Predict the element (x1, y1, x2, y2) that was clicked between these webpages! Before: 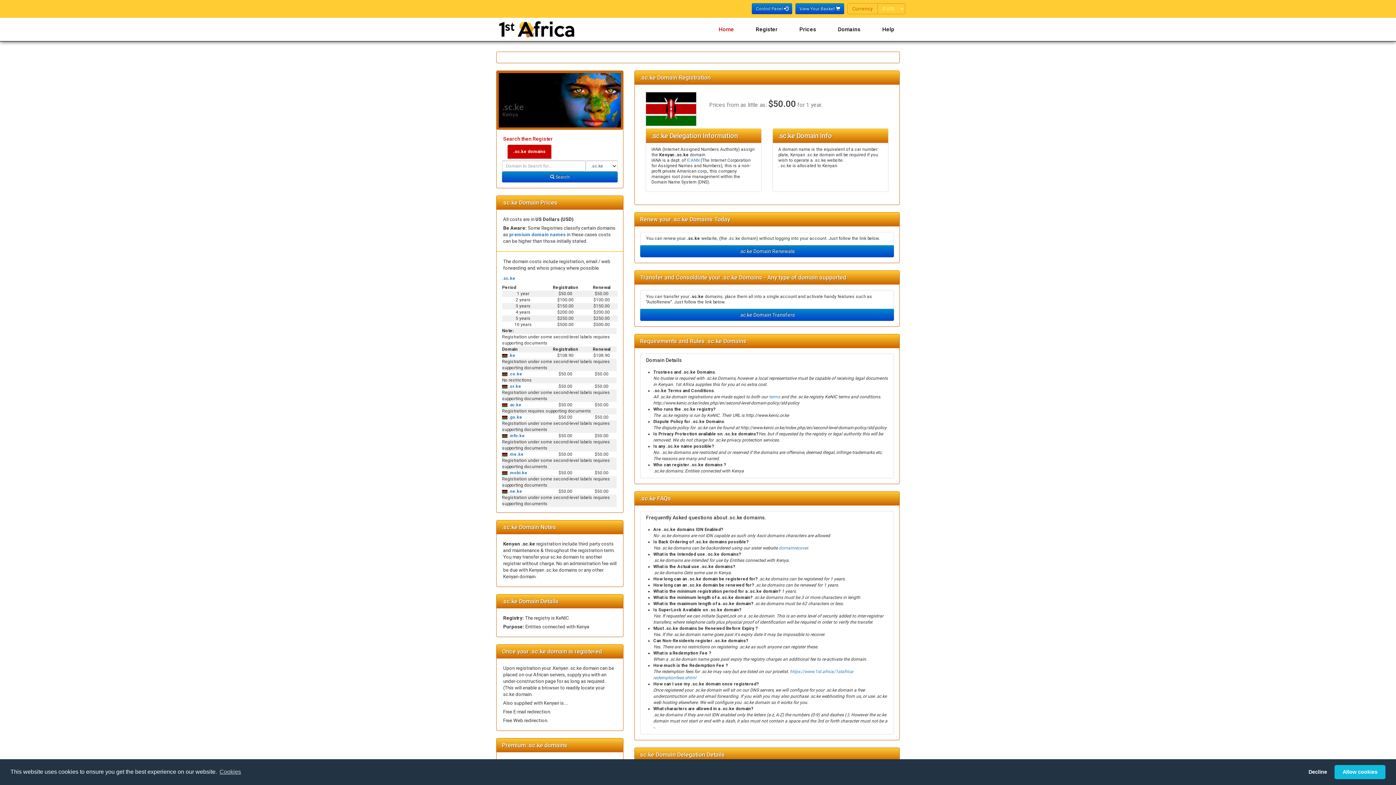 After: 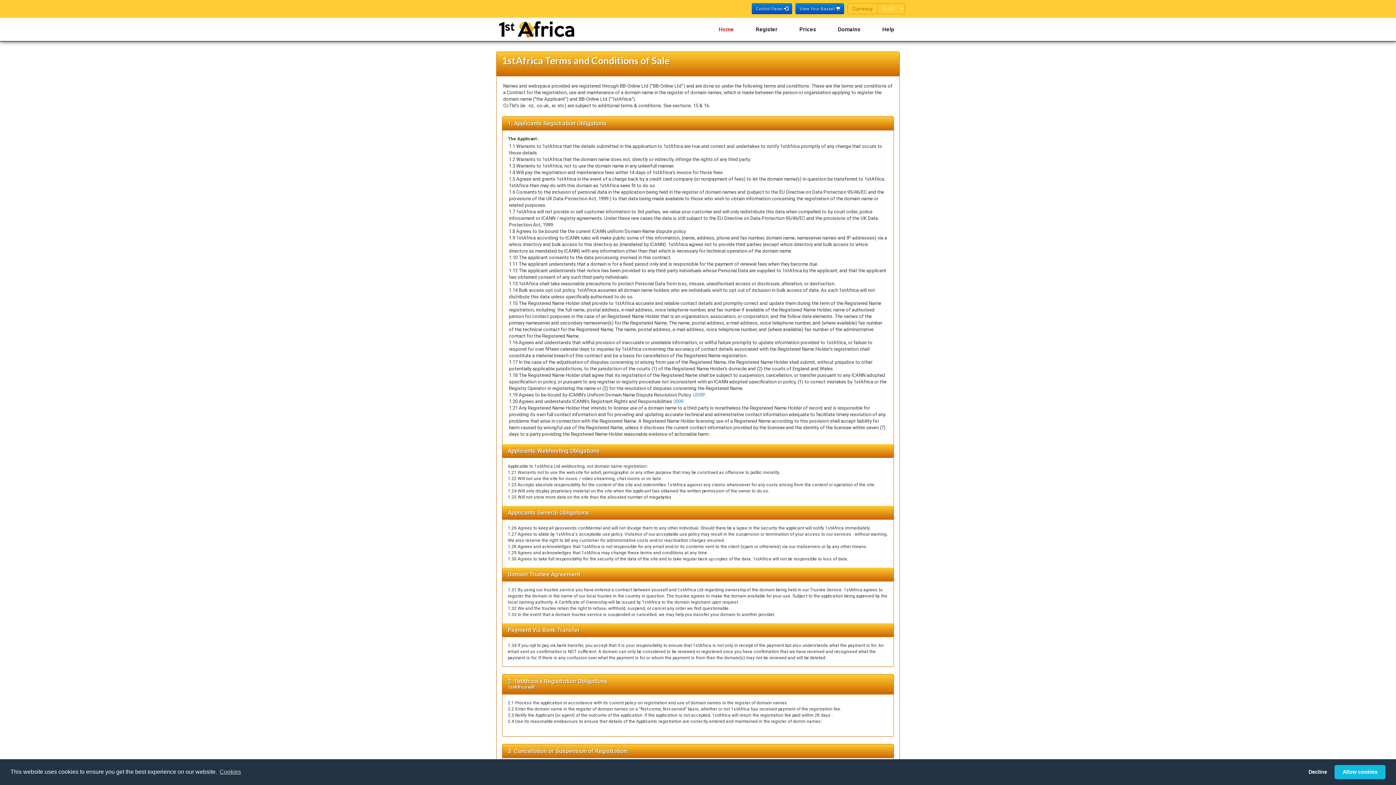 Action: bbox: (769, 394, 780, 399) label: terms